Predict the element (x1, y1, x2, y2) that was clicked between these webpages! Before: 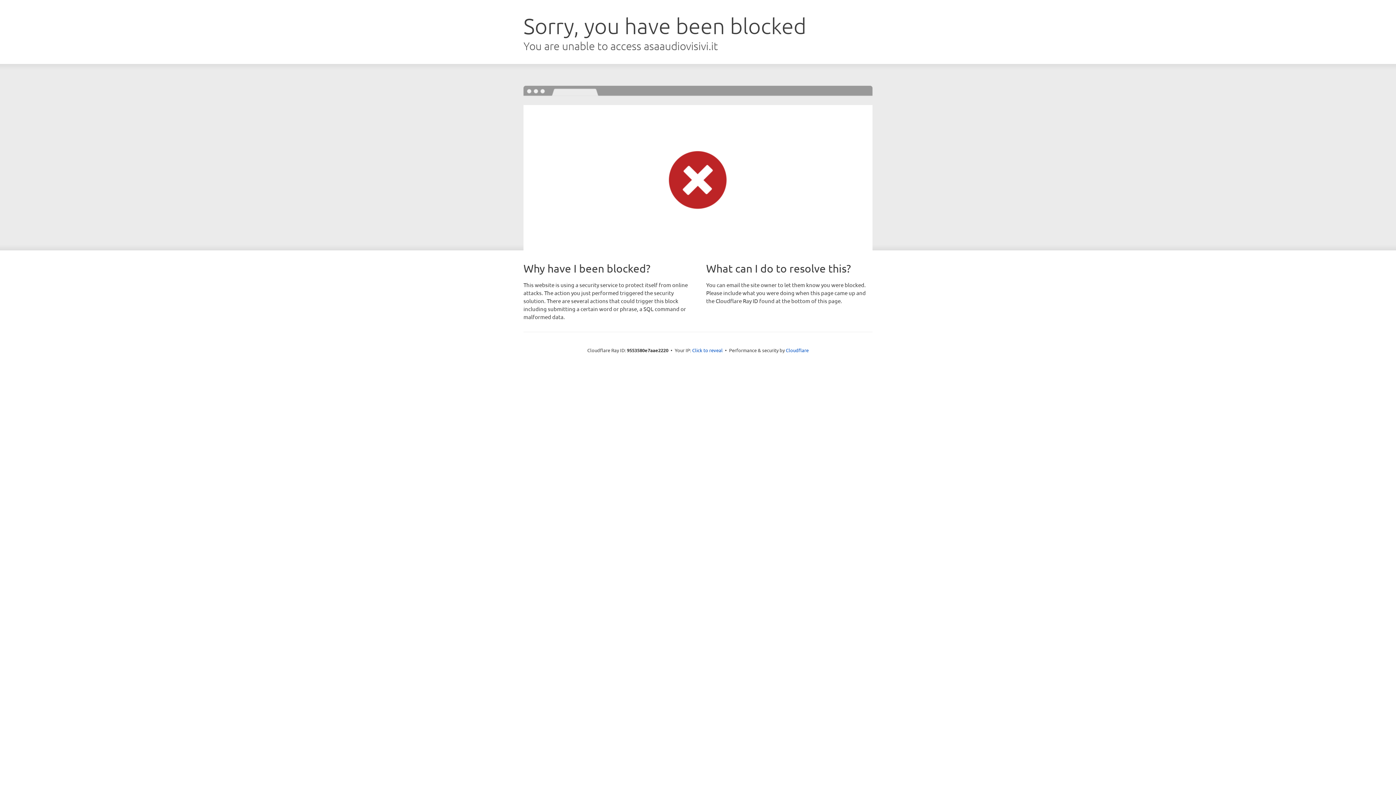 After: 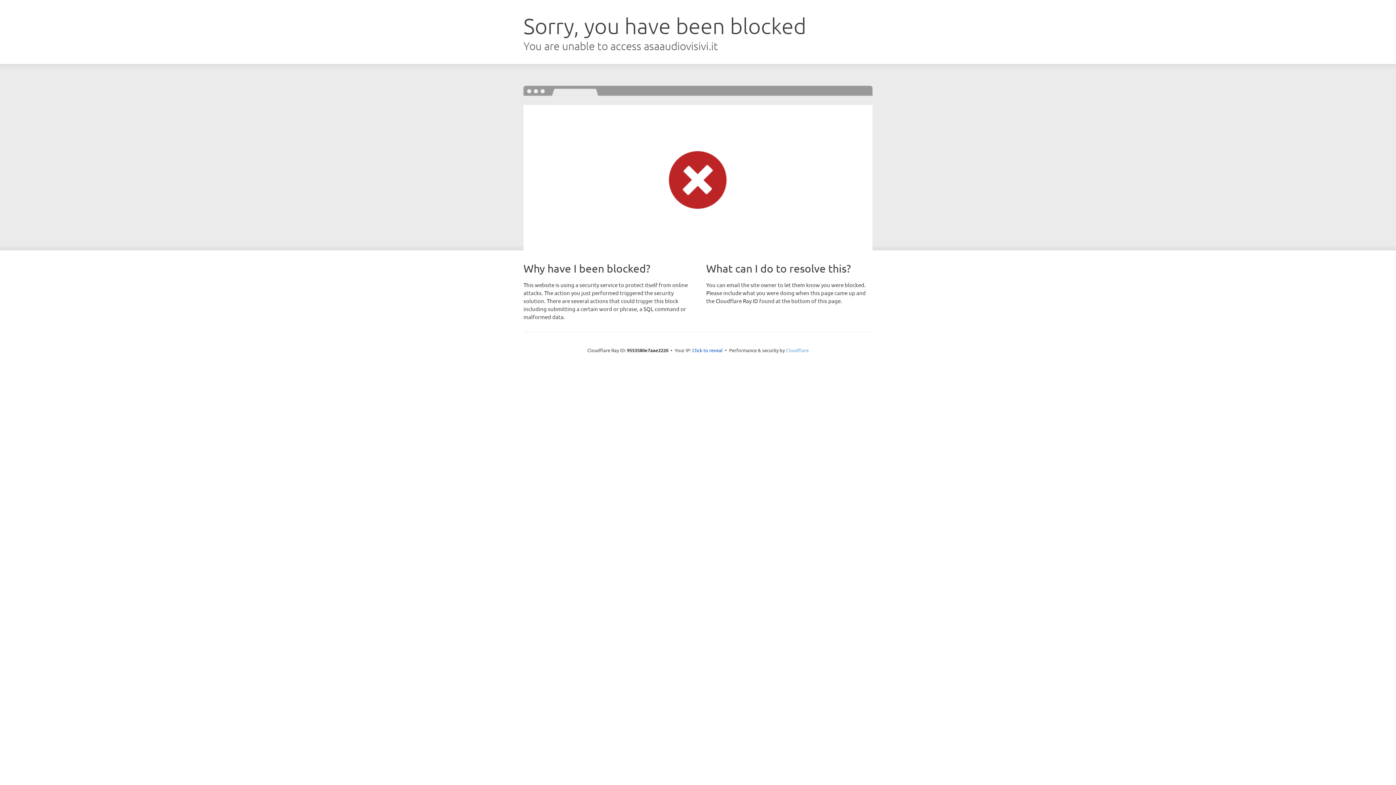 Action: label: Cloudflare bbox: (786, 347, 808, 353)